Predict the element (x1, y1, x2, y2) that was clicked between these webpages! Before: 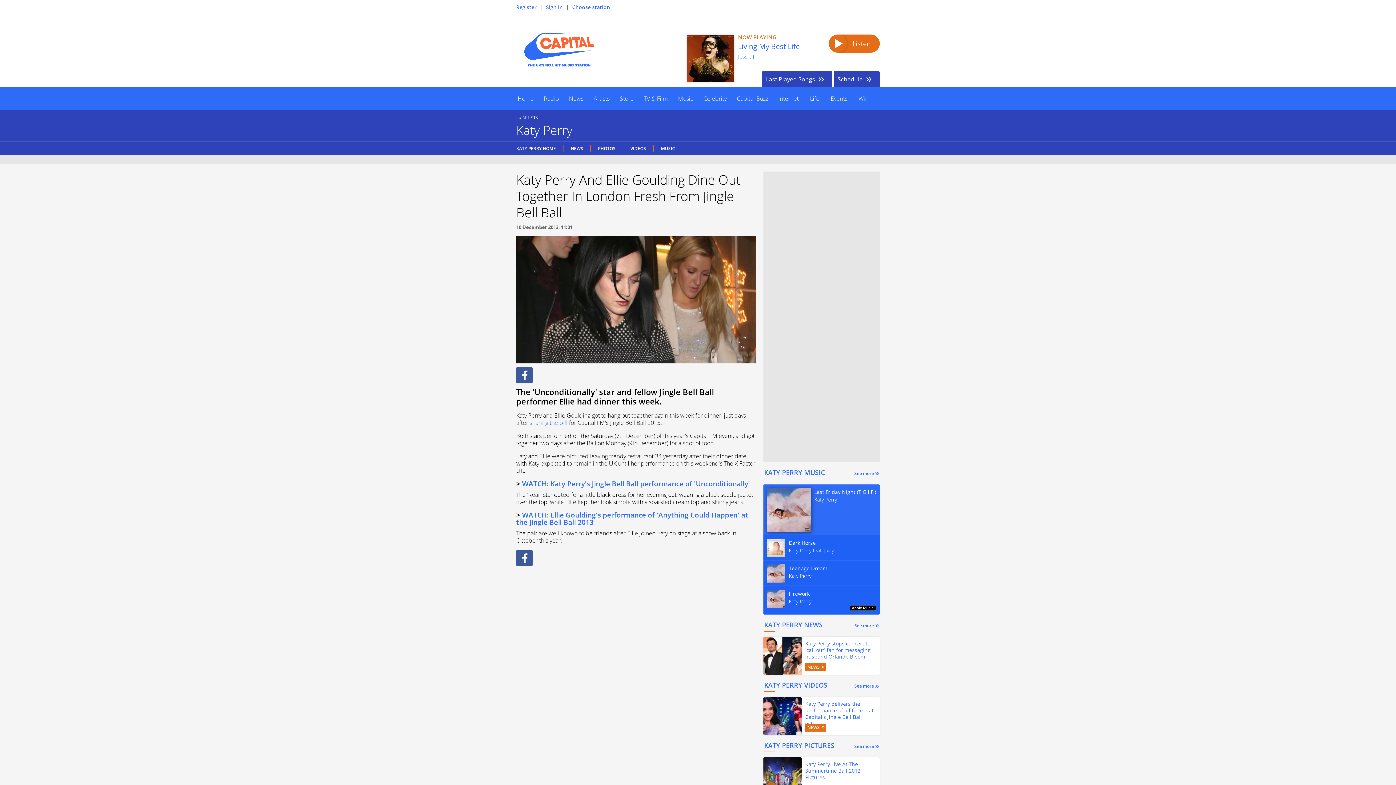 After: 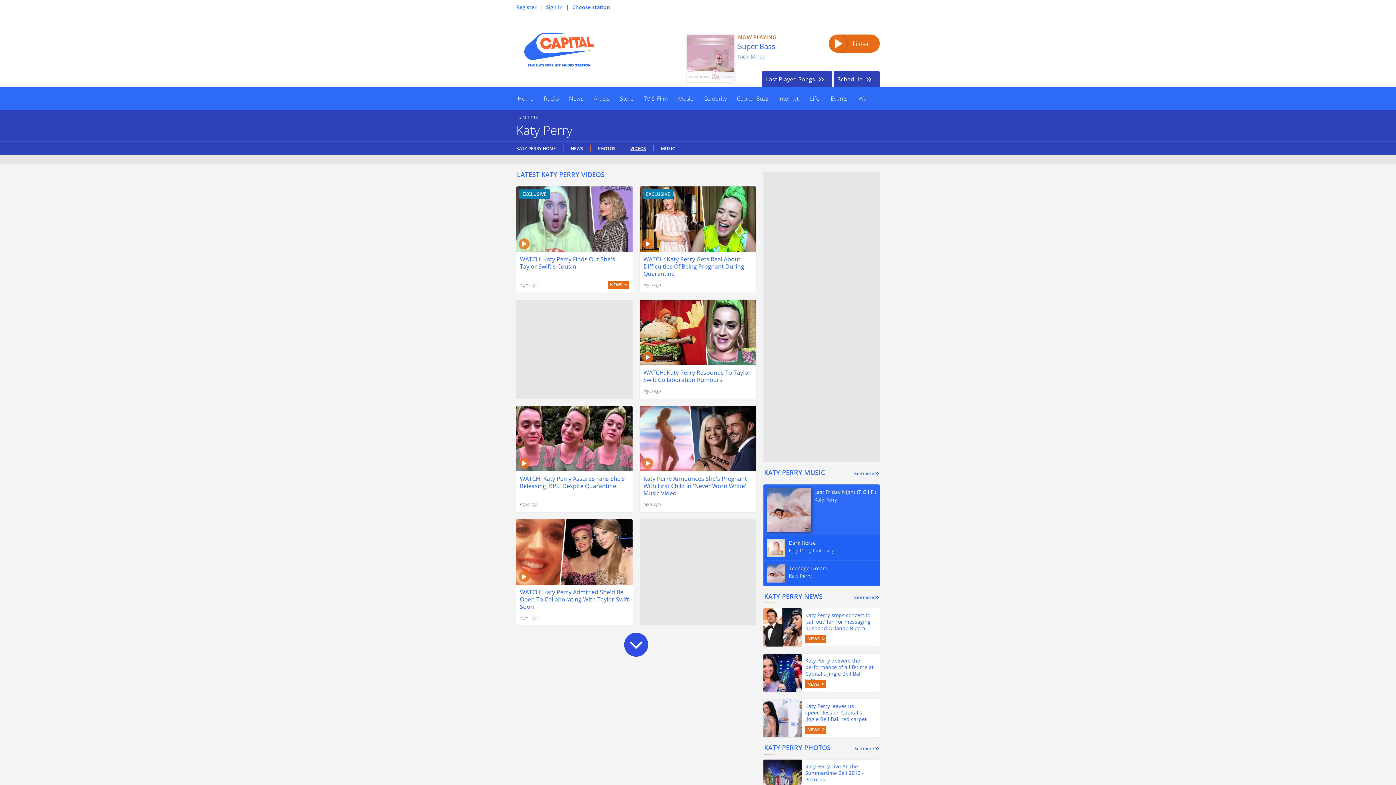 Action: bbox: (622, 145, 653, 151) label: VIDEOS